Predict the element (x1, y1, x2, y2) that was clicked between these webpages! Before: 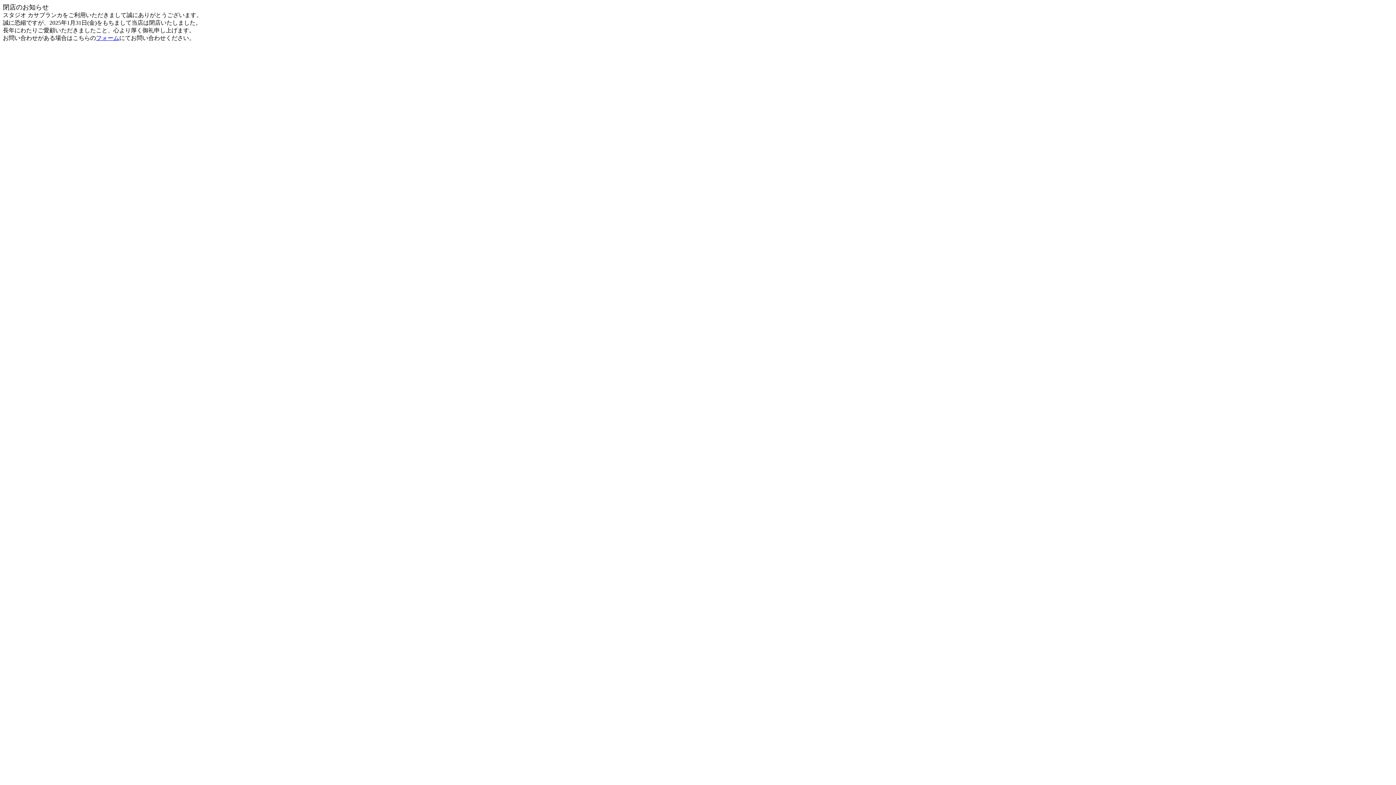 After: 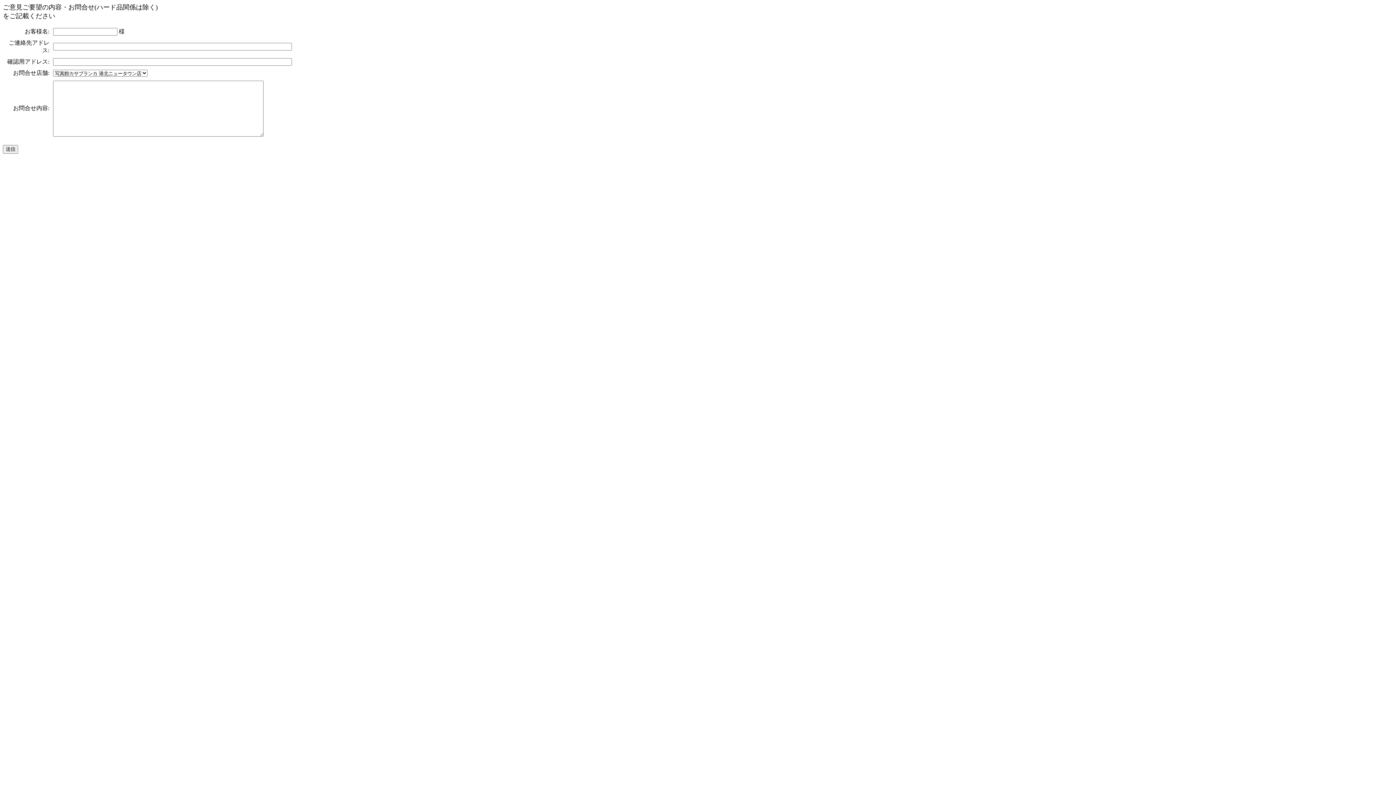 Action: label: フォーム bbox: (96, 34, 119, 41)